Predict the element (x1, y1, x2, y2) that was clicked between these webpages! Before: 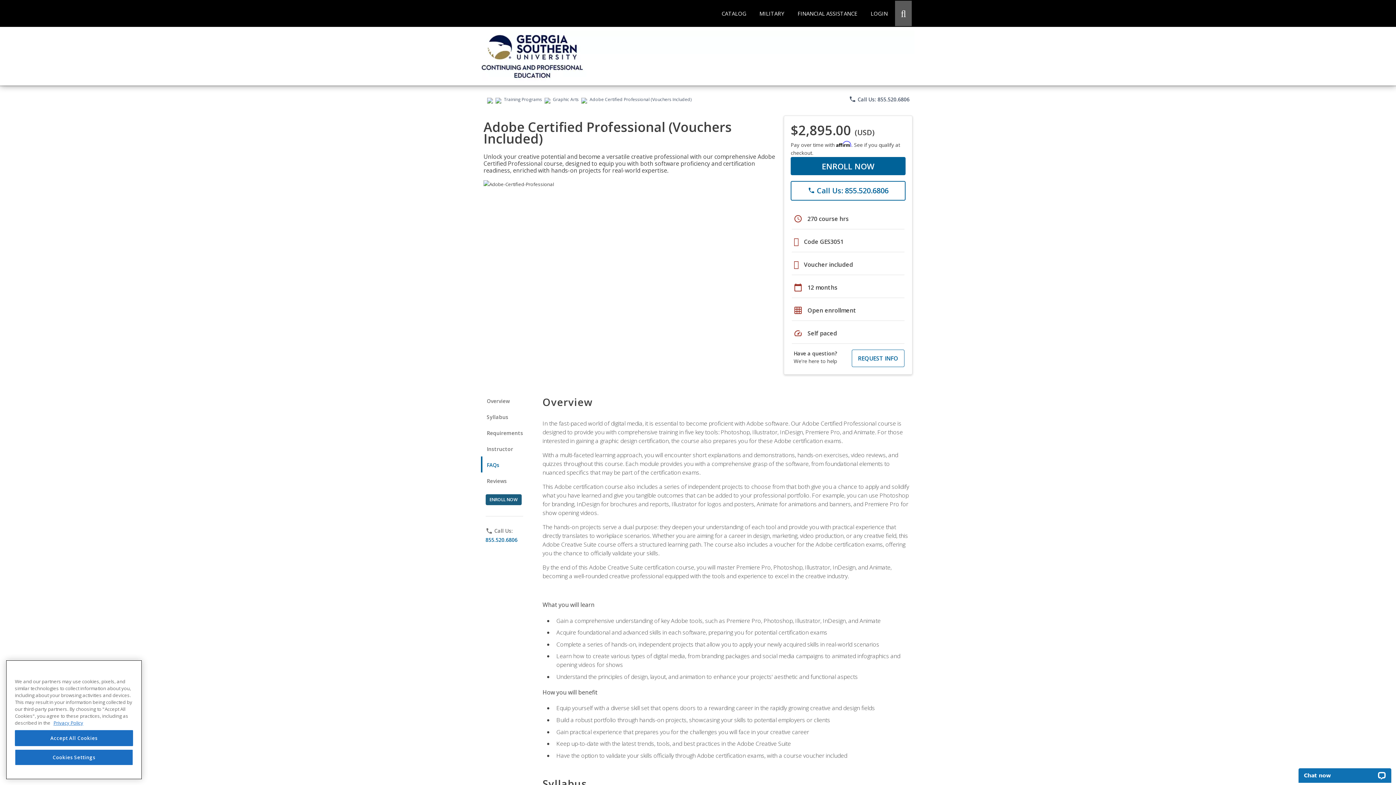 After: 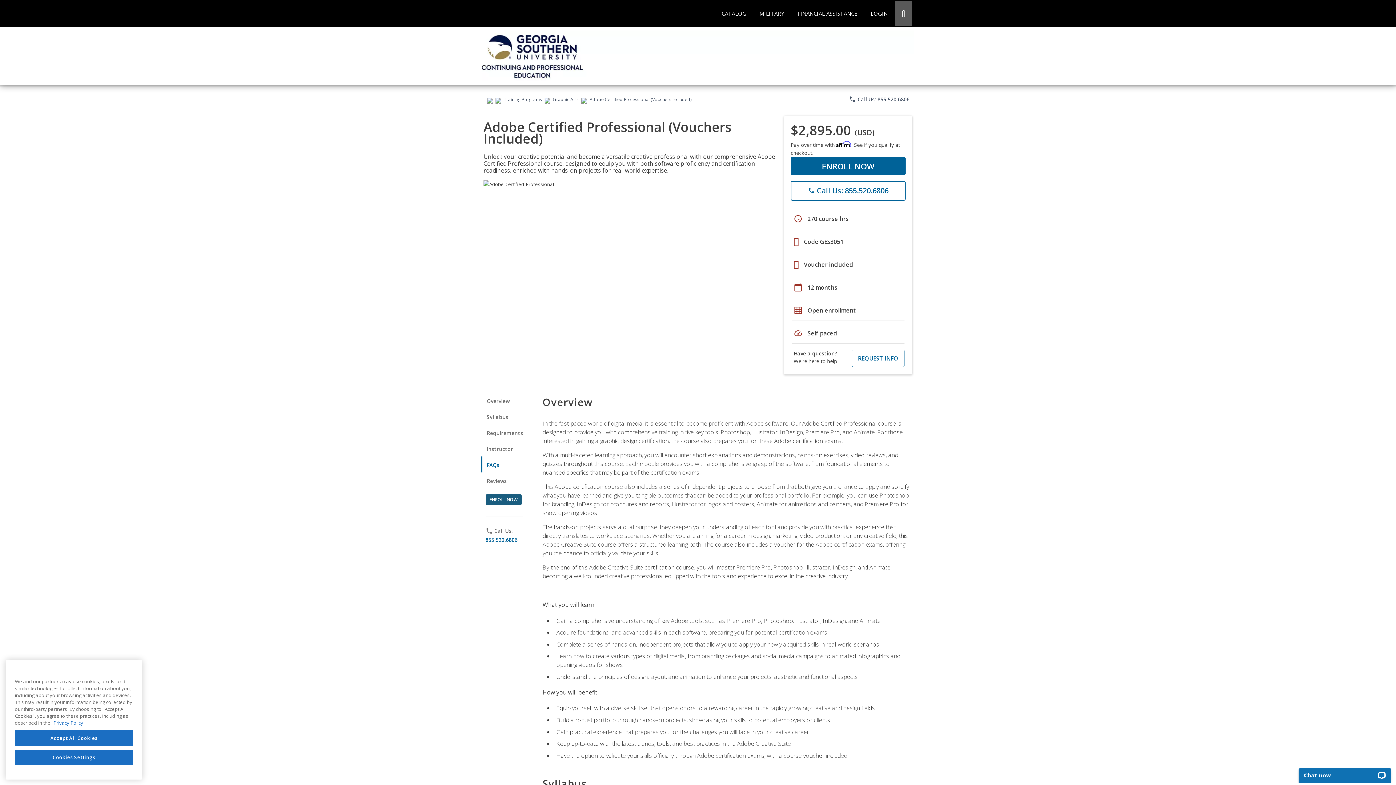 Action: label: 855.520.6806 bbox: (485, 536, 536, 544)